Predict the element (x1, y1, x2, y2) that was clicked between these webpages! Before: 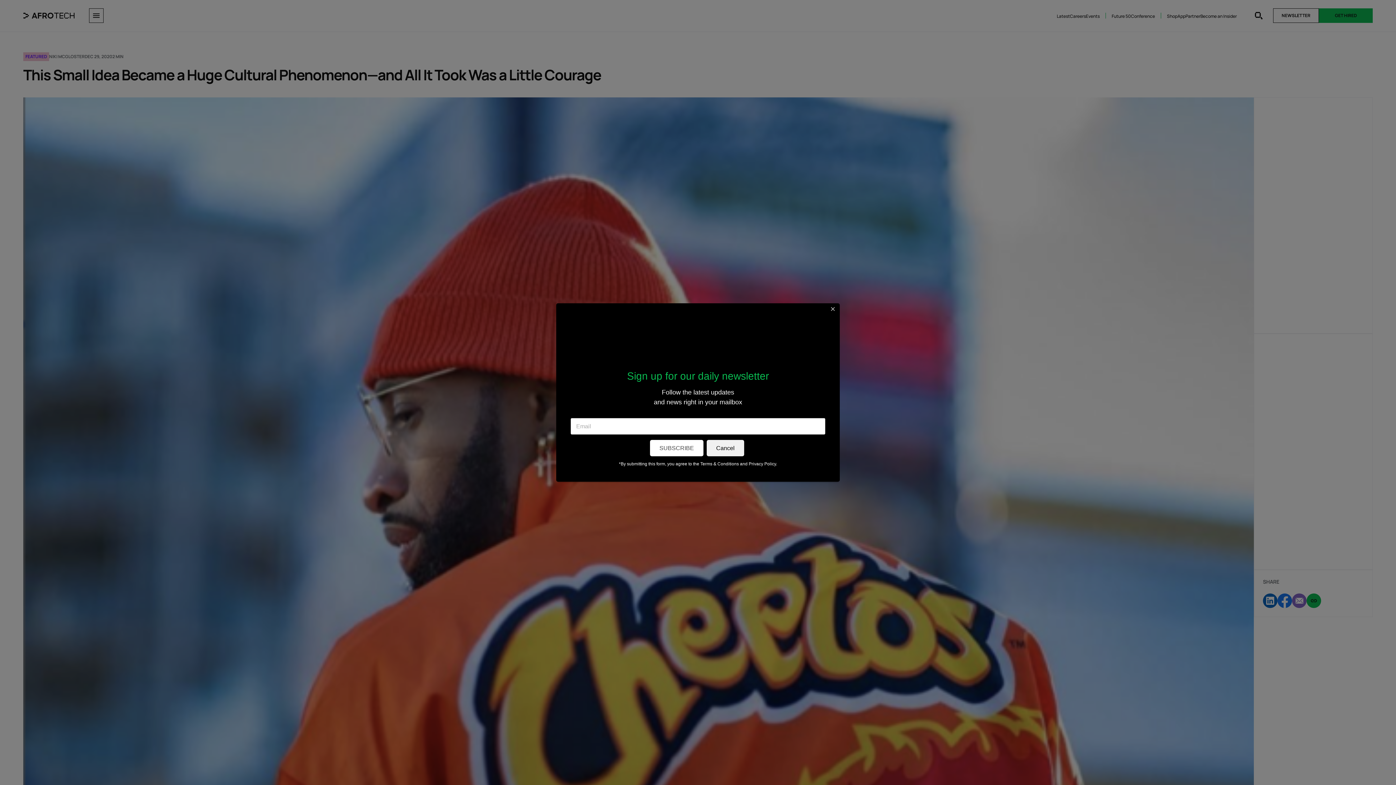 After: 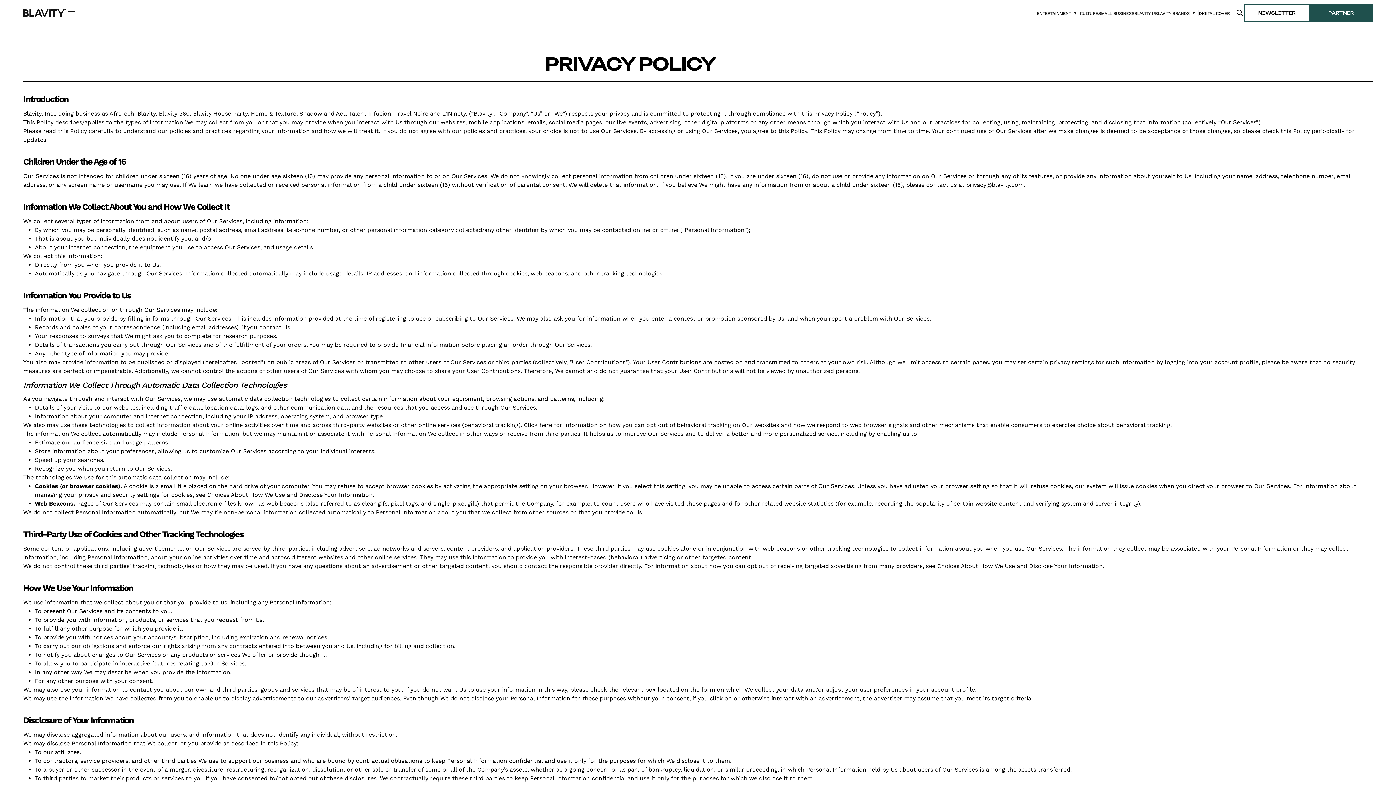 Action: label: Privacy Policy bbox: (748, 461, 776, 466)